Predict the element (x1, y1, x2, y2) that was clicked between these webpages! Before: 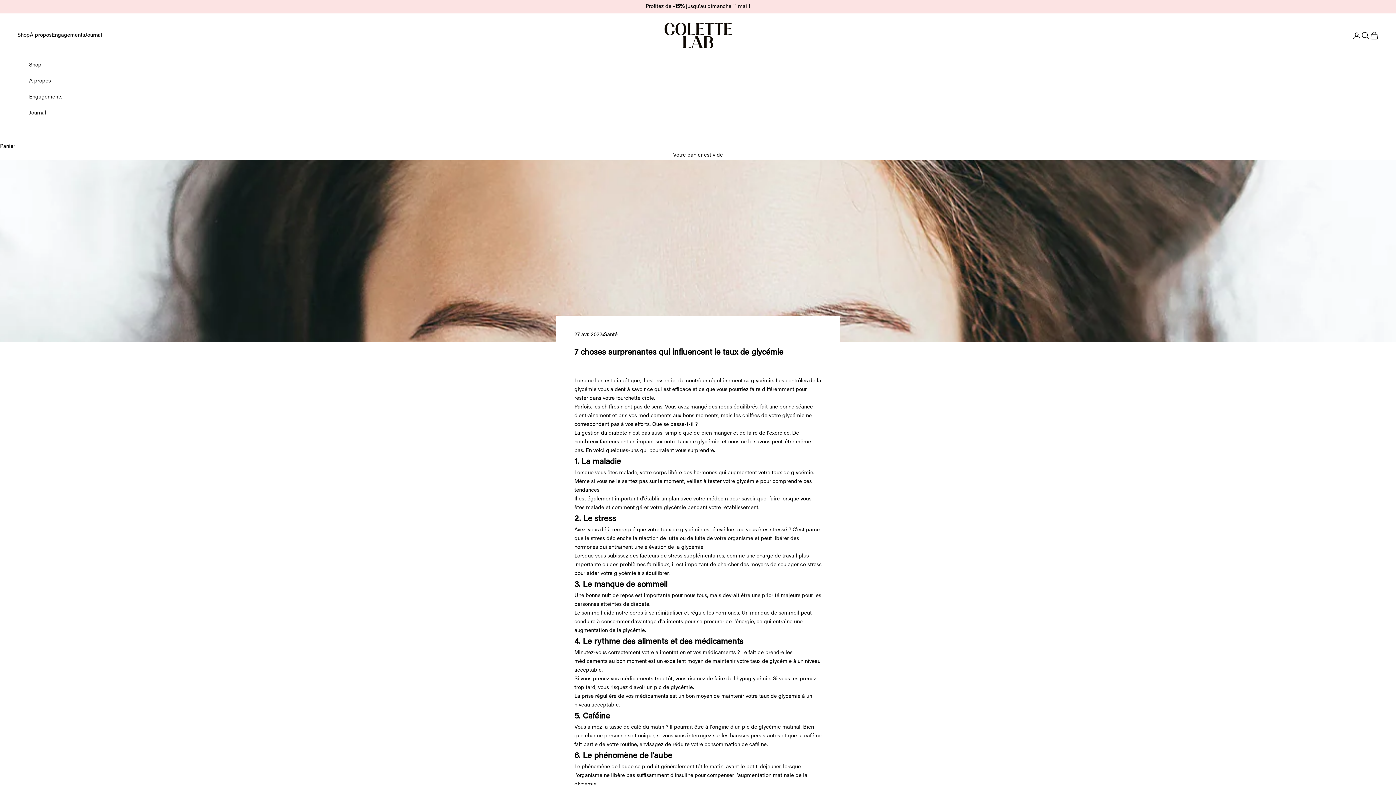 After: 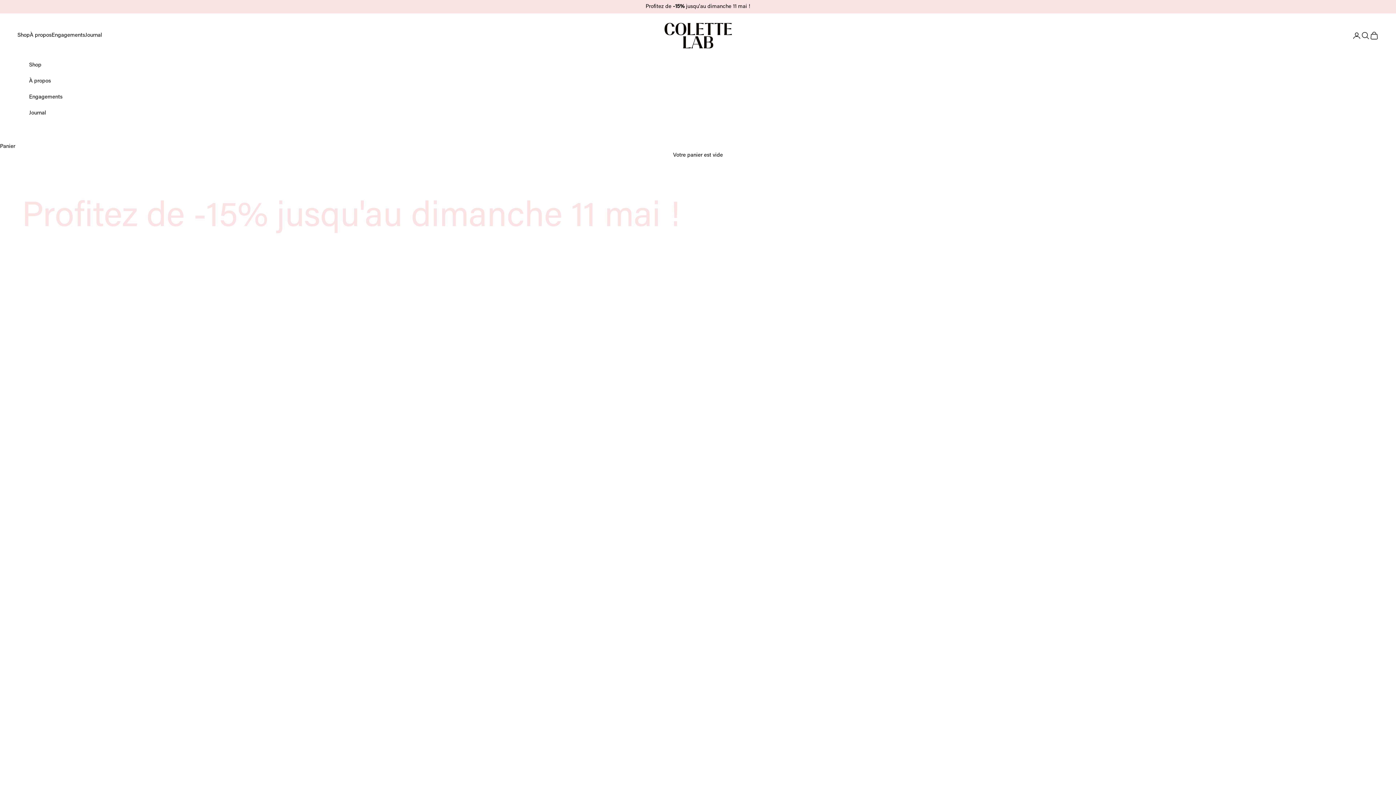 Action: bbox: (17, 31, 29, 39) label: Shop